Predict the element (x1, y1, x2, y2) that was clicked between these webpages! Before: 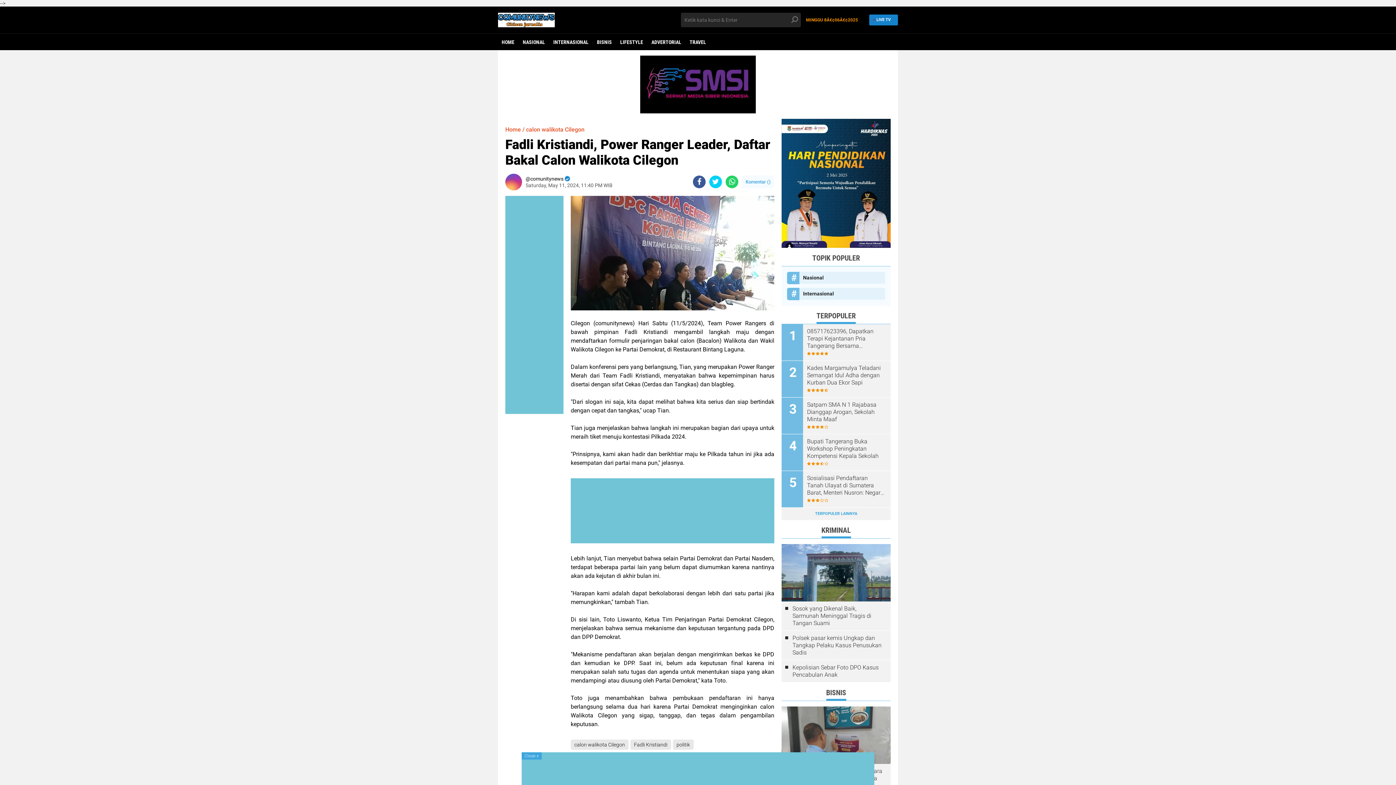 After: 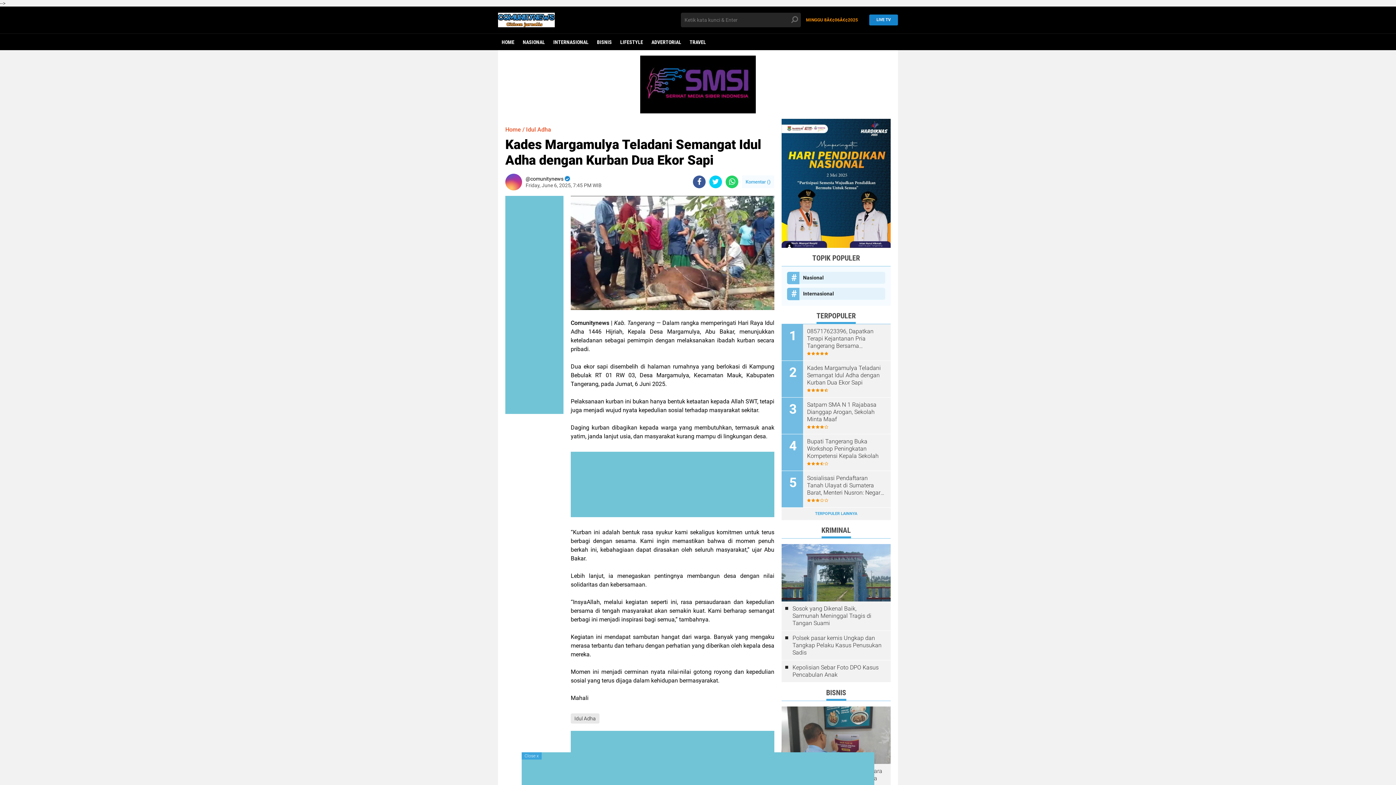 Action: bbox: (807, 364, 885, 386) label: Kades Margamulya Teladani Semangat Idul Adha dengan Kurban Dua Ekor Sapi